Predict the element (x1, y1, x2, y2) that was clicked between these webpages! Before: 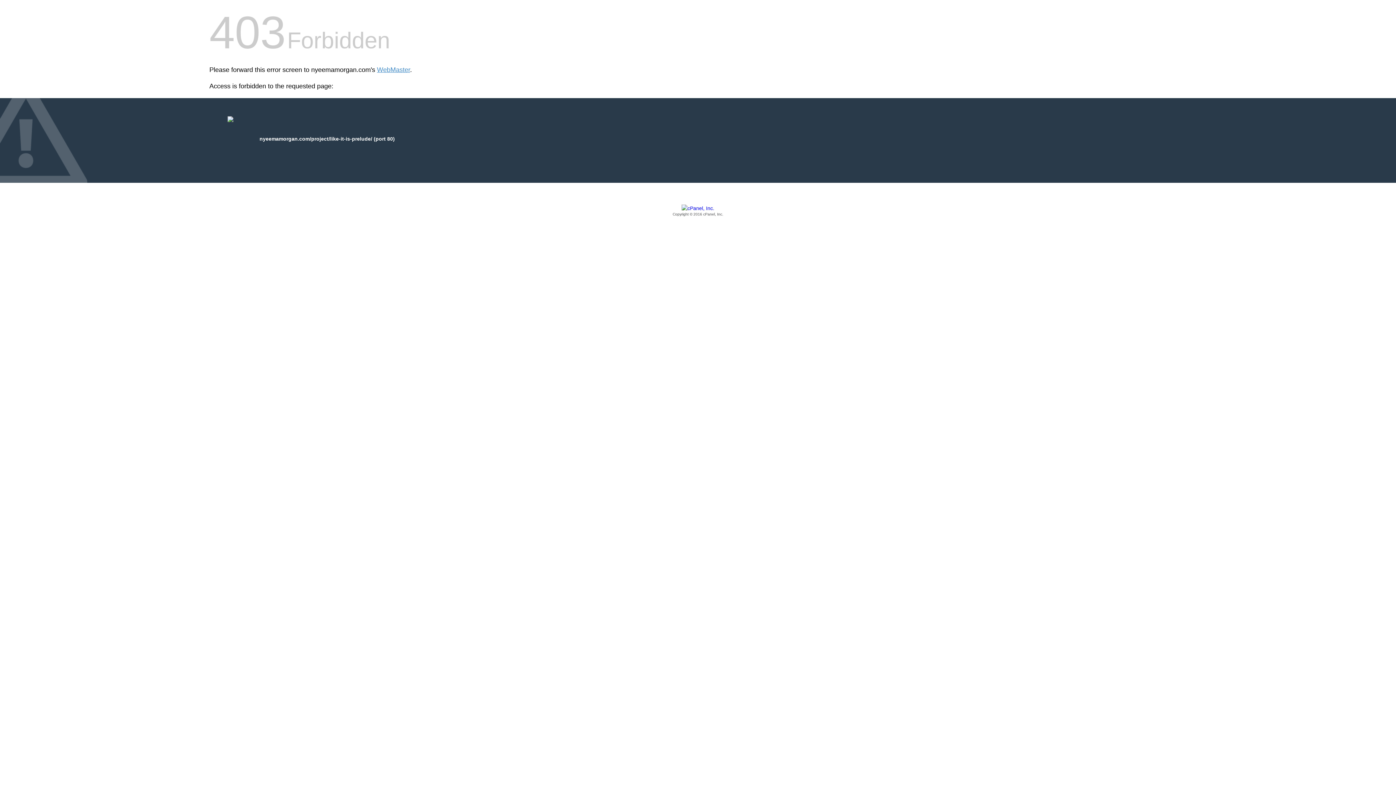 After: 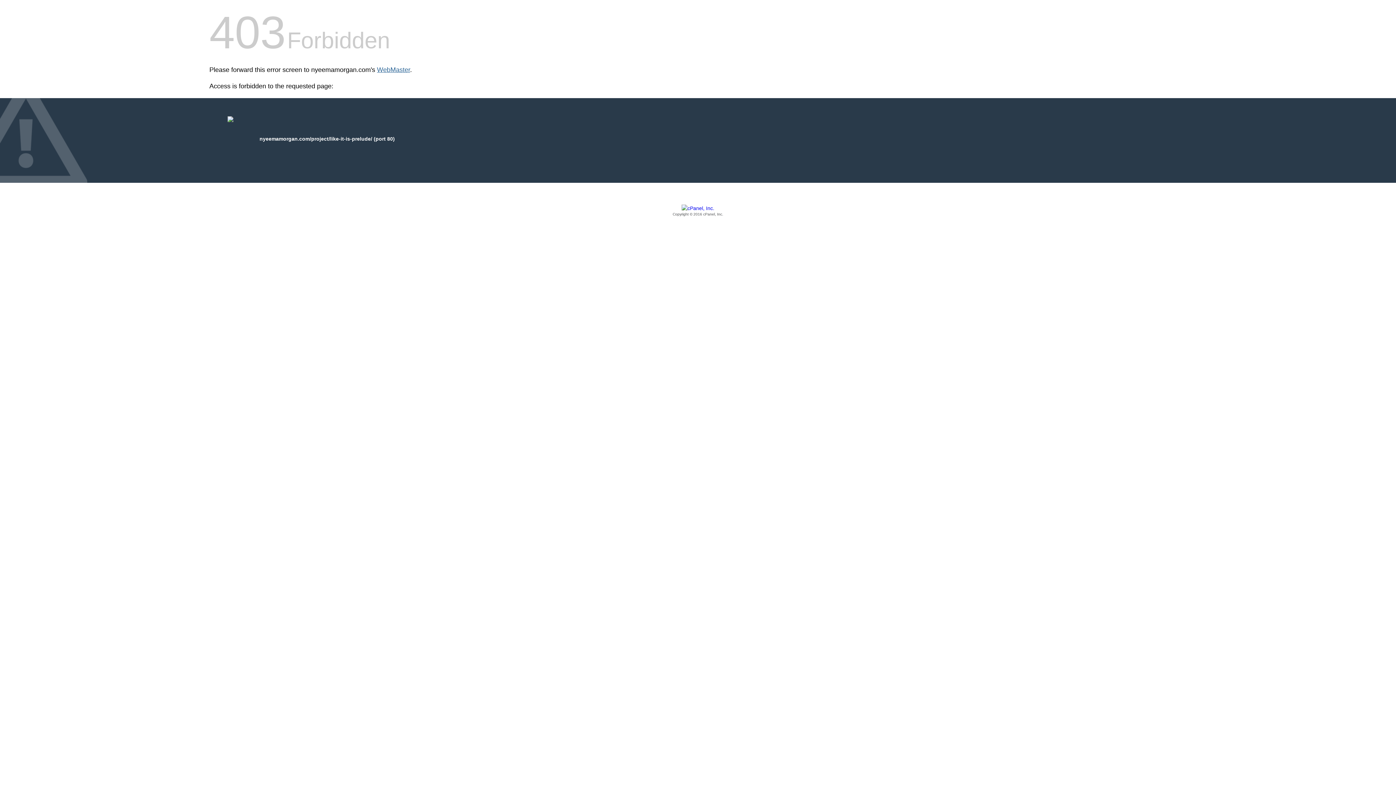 Action: bbox: (377, 66, 410, 73) label: WebMaster